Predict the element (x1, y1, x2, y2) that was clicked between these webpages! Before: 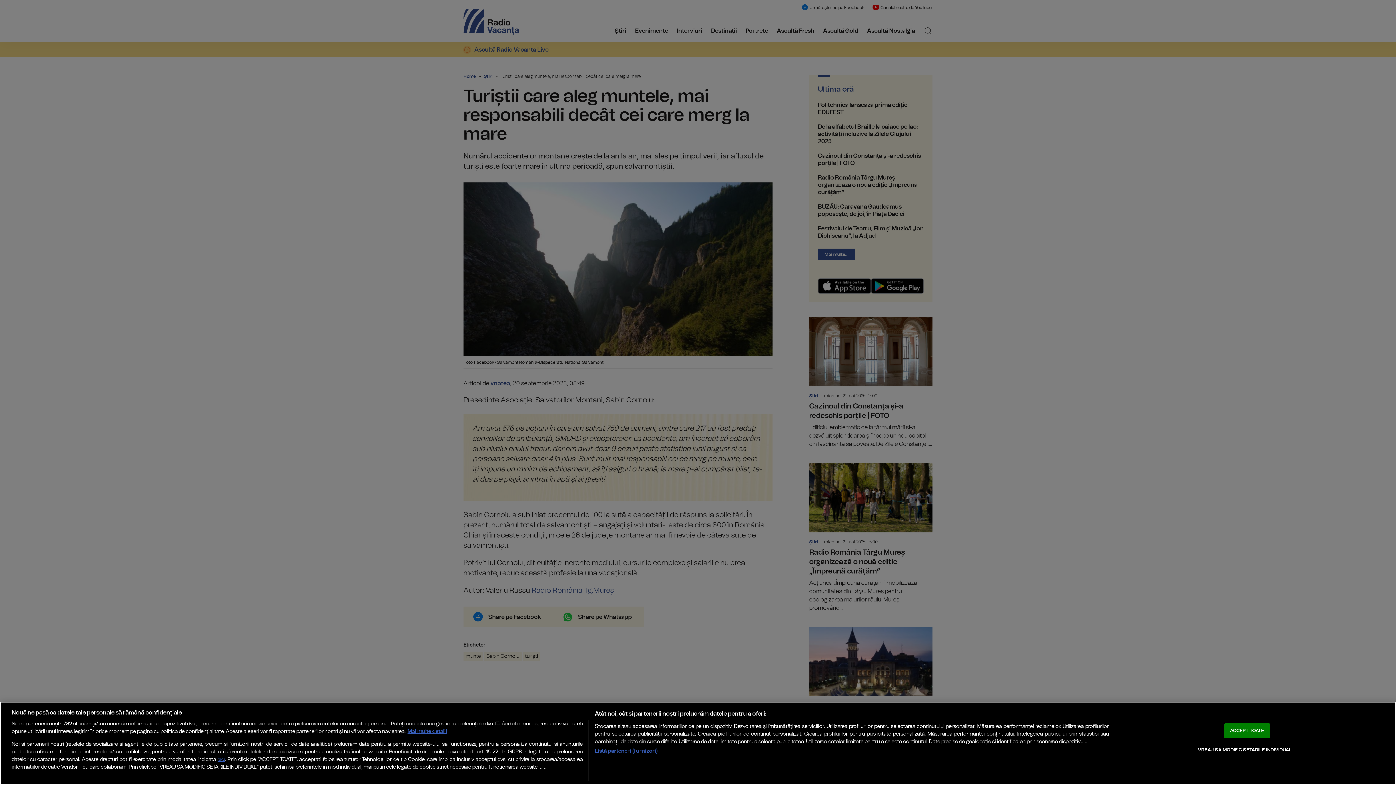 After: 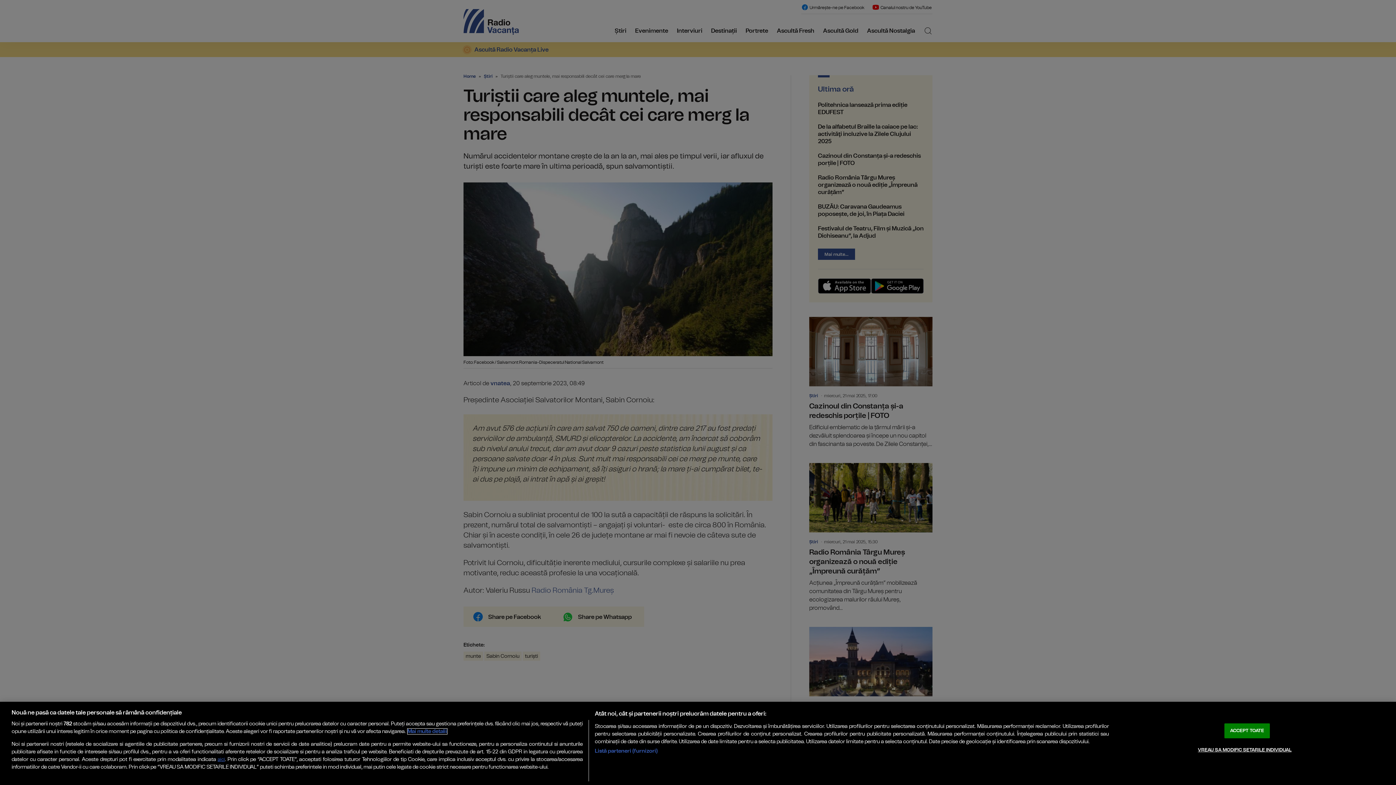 Action: bbox: (407, 729, 447, 734) label: Mai multe informații despre confidențialitatea datelor dvs., se deschide într-o fereastră nouă